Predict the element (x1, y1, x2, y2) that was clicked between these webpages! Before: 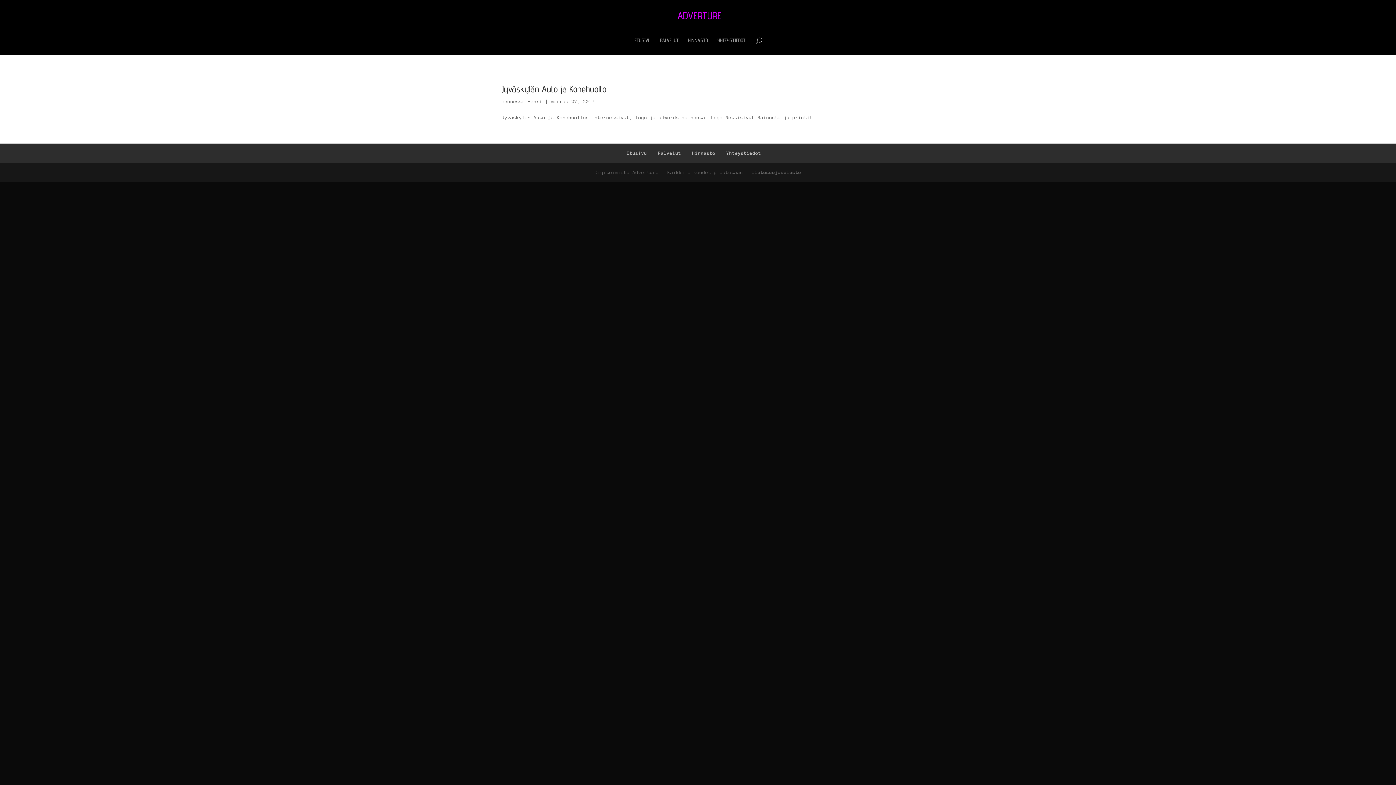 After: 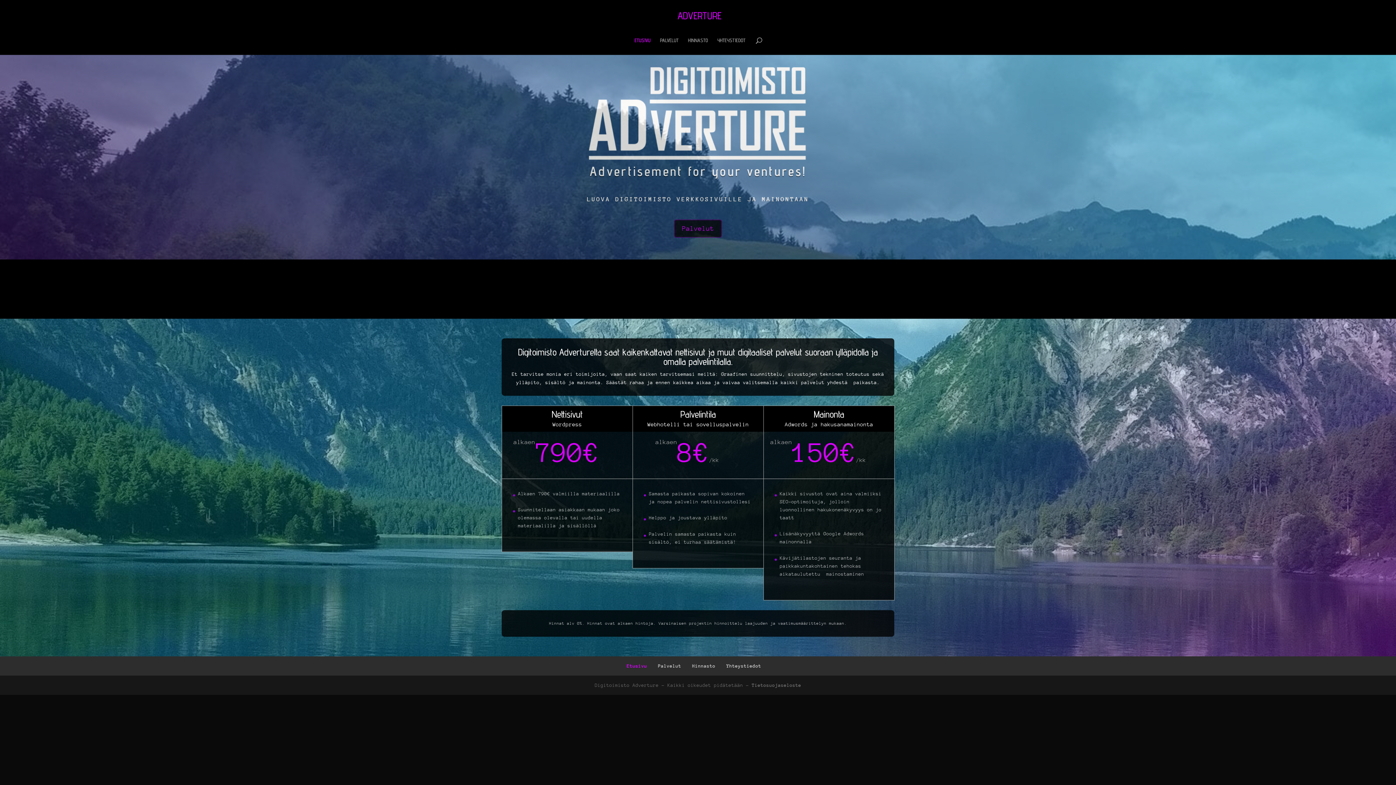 Action: bbox: (626, 150, 647, 156) label: Etusivu